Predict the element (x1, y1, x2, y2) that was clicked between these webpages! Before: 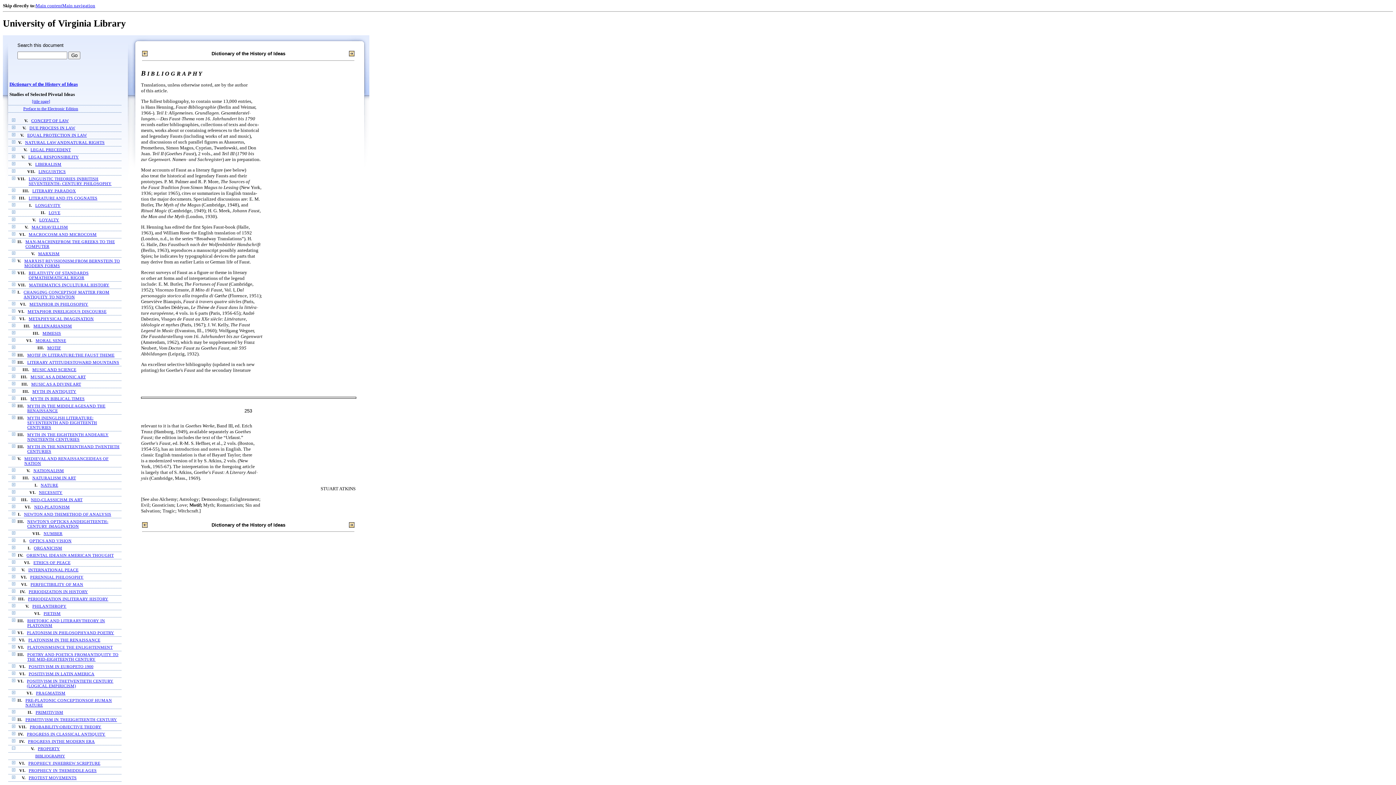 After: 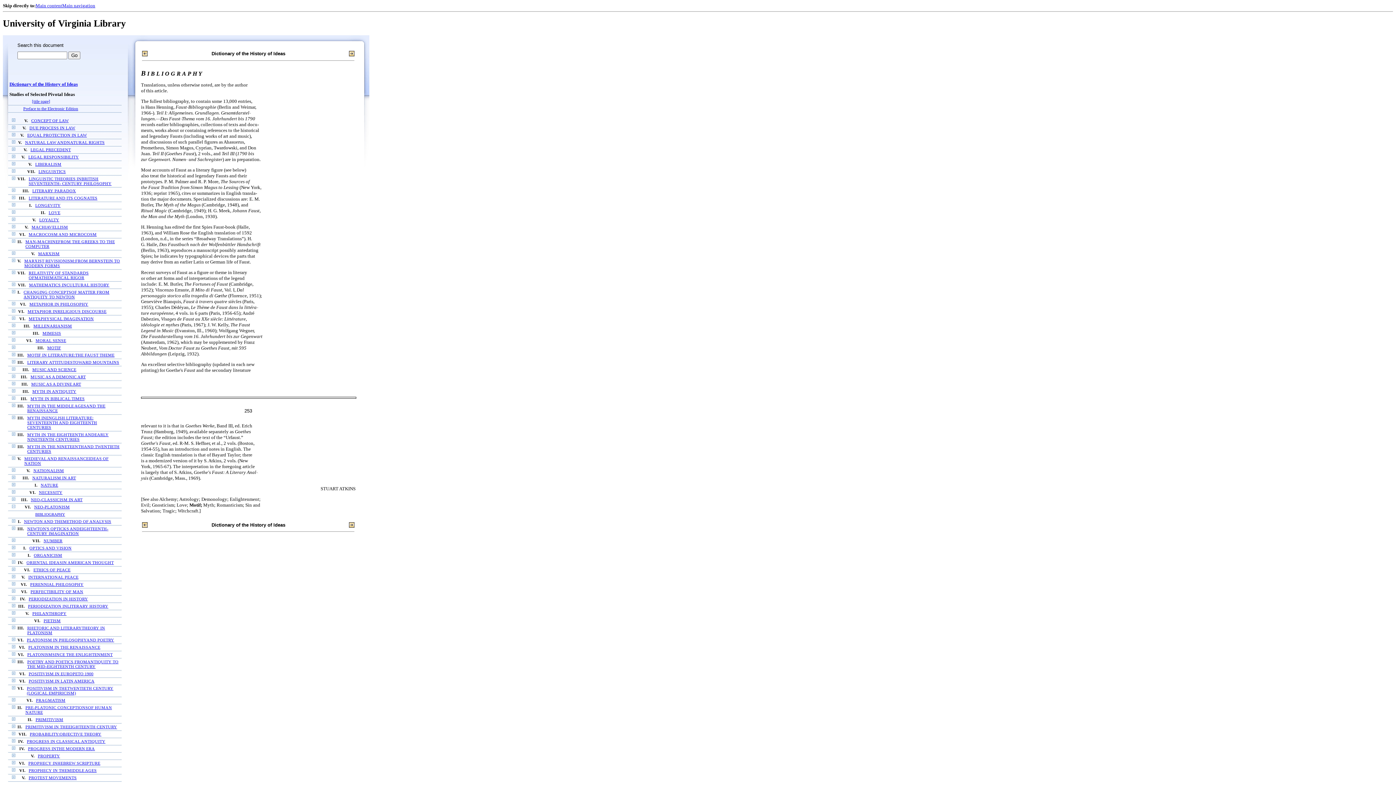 Action: bbox: (12, 504, 15, 509)